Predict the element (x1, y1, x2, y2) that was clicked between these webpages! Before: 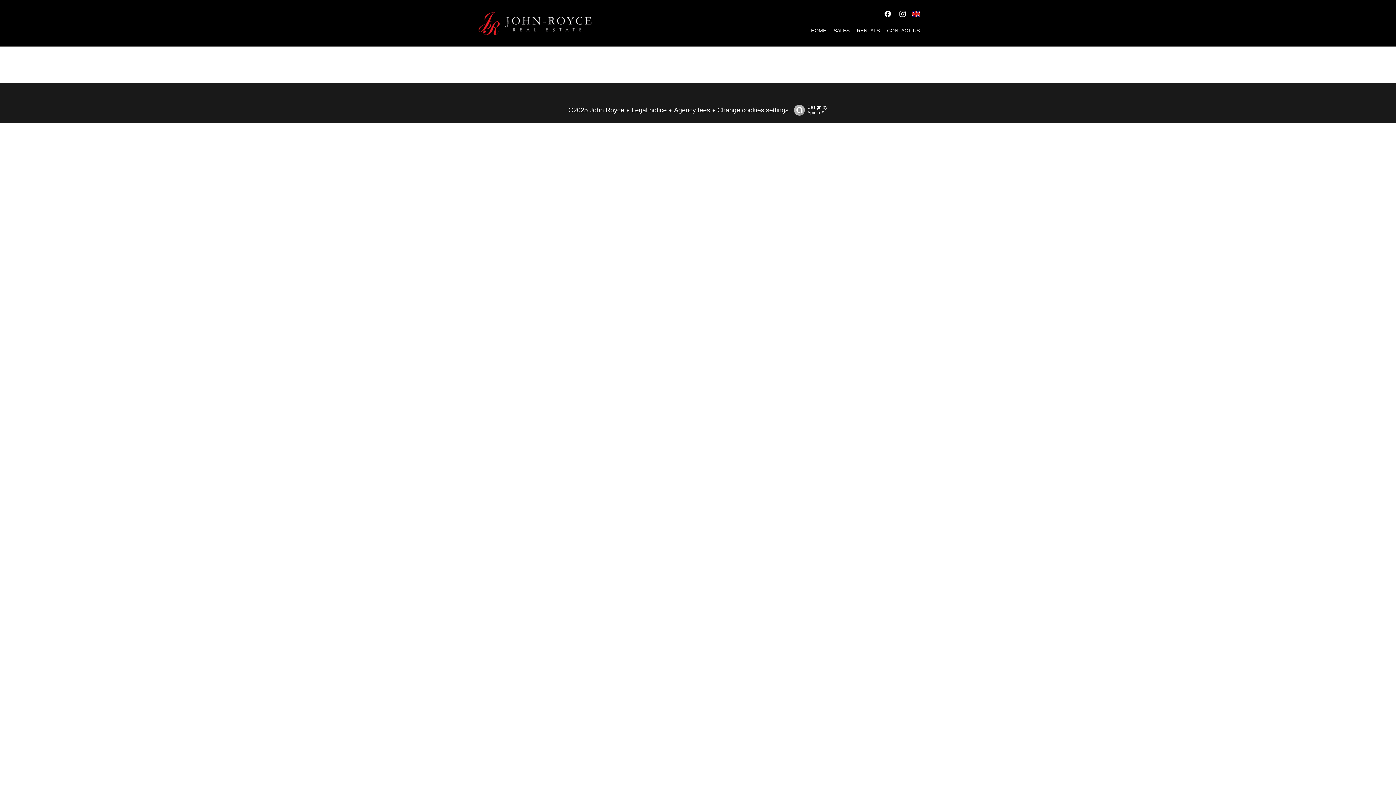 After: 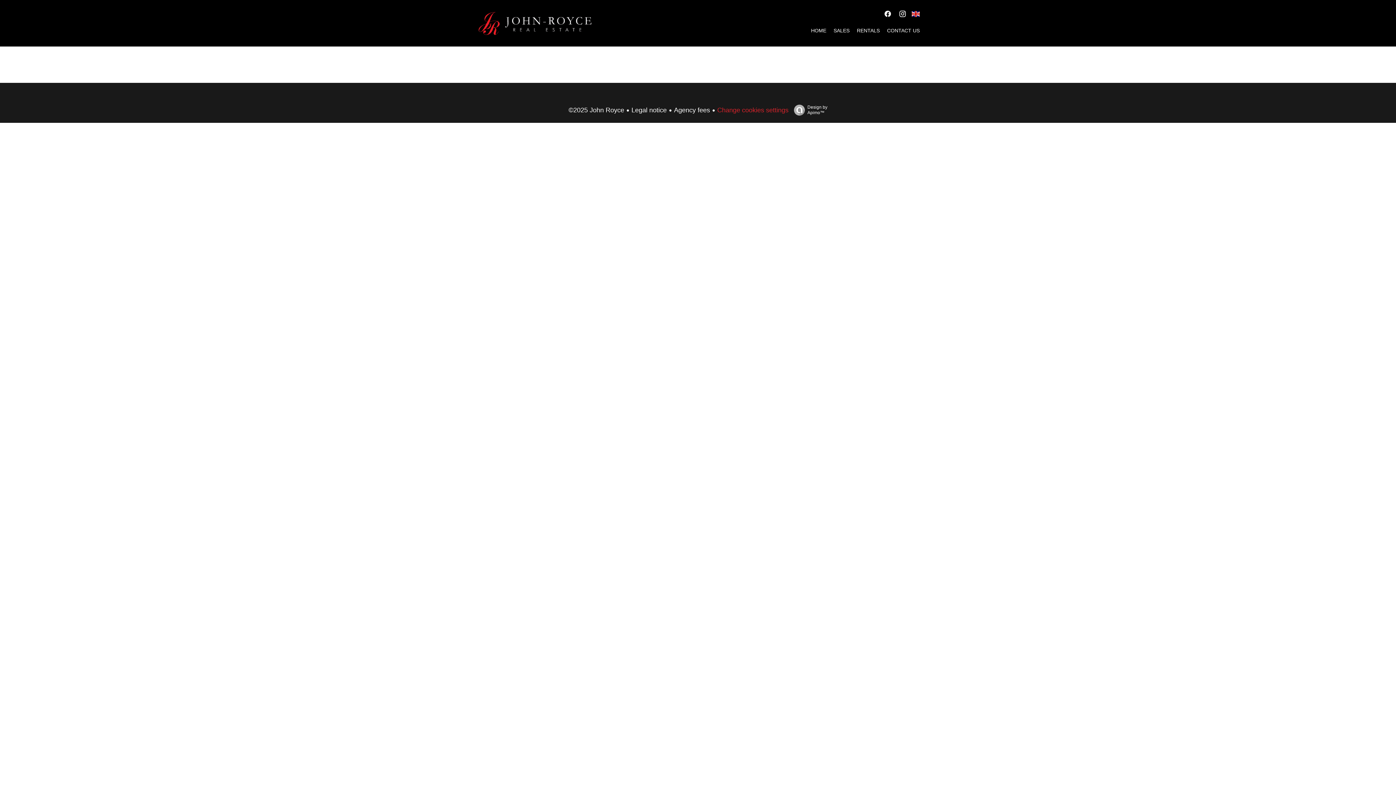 Action: bbox: (717, 106, 788, 113) label: Change cookies settings